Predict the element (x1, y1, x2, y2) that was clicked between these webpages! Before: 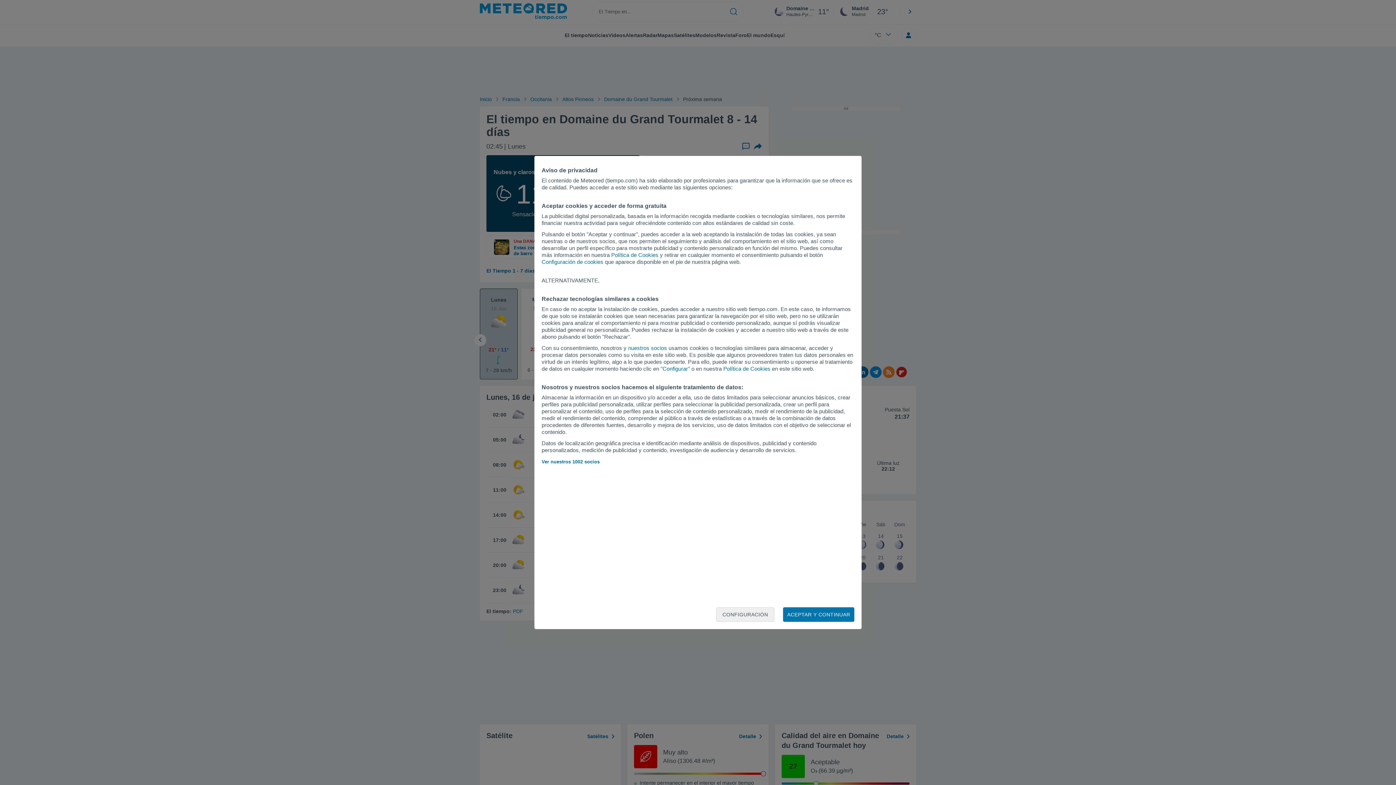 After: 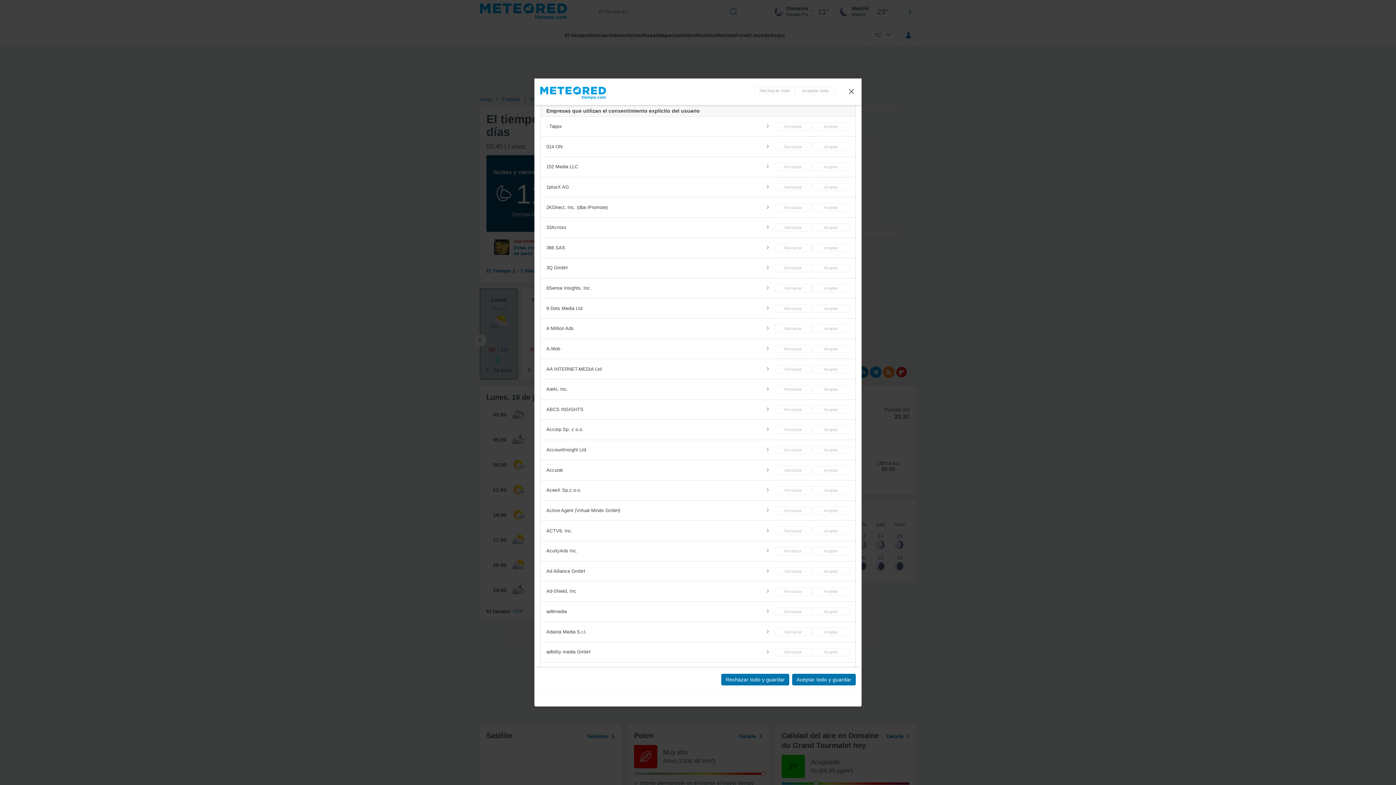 Action: bbox: (628, 345, 667, 351) label: nuestros socios